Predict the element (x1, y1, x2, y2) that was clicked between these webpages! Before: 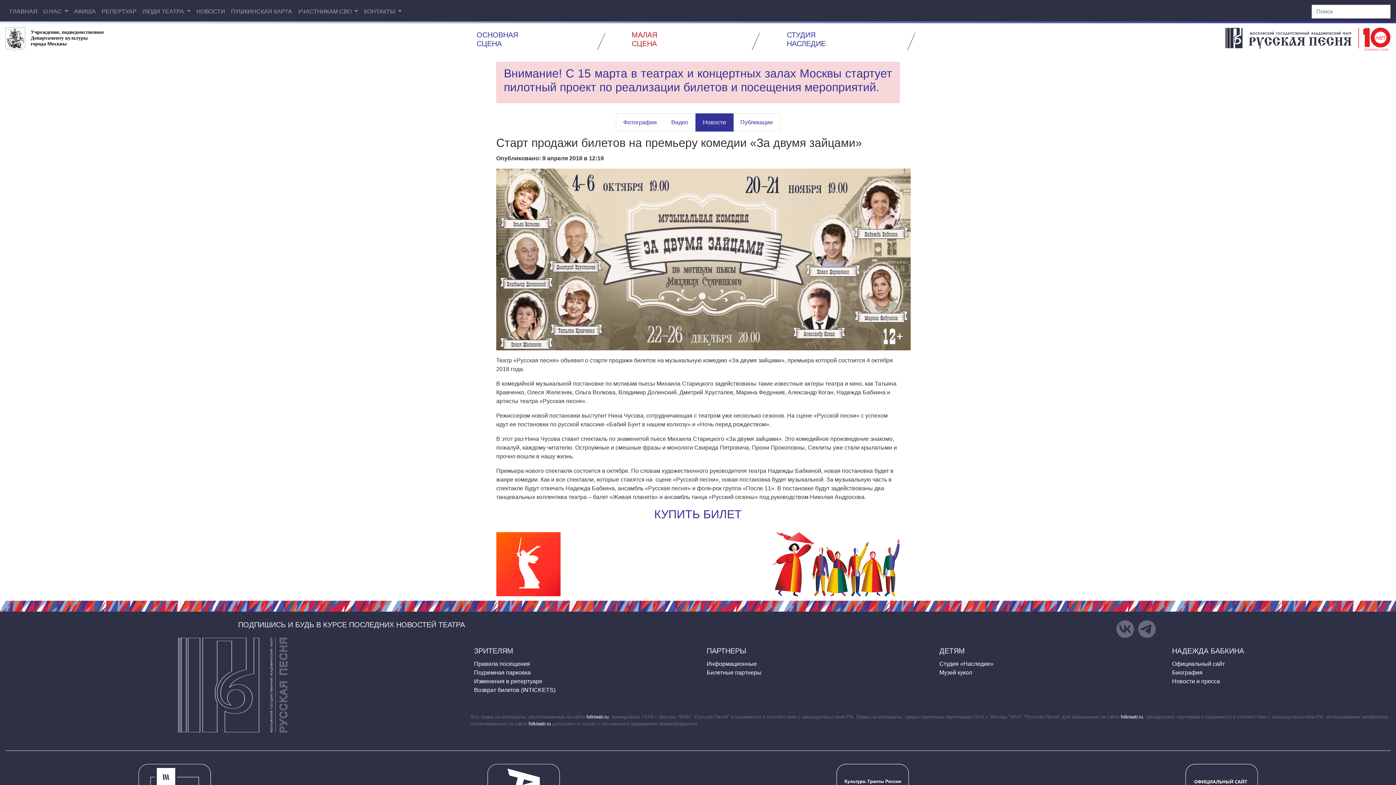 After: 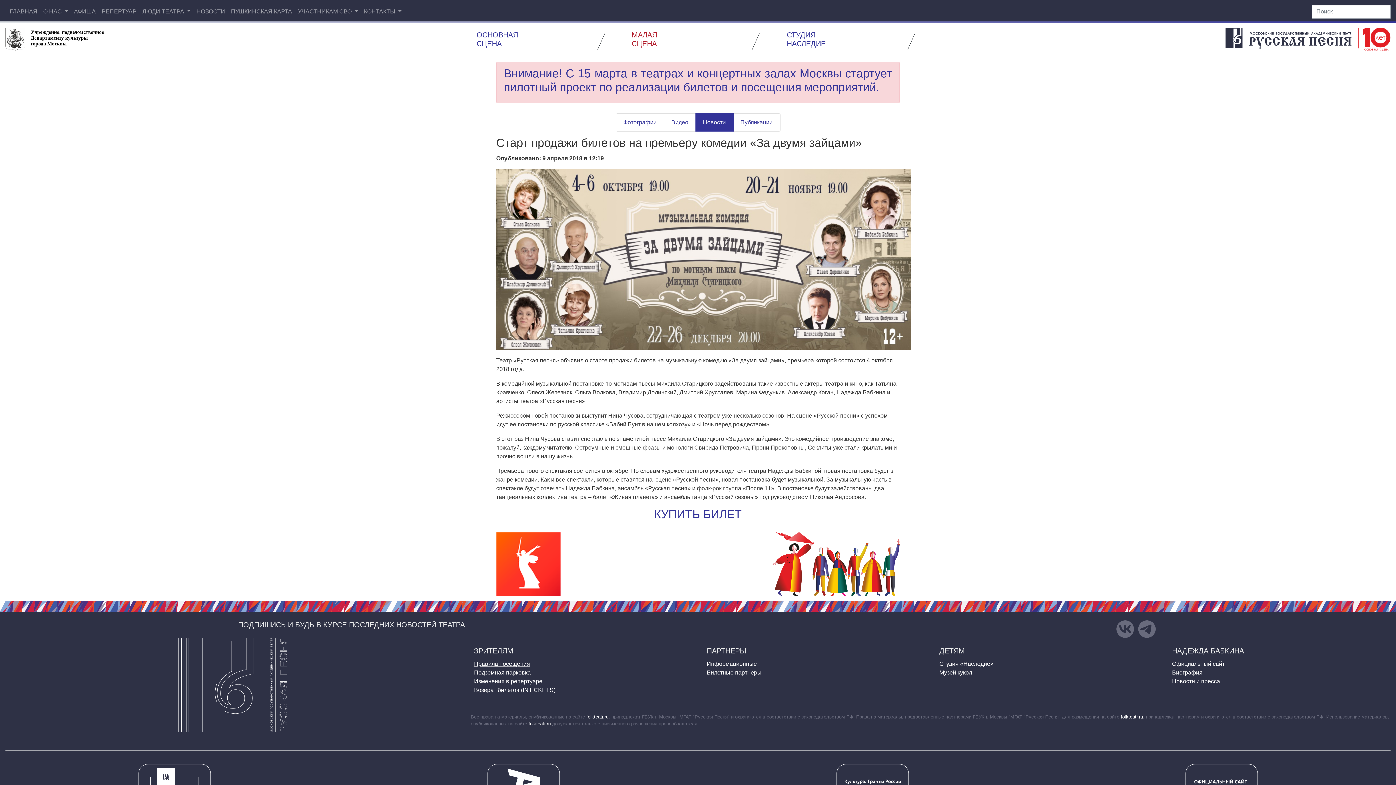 Action: label: Правила посещения bbox: (474, 661, 530, 667)